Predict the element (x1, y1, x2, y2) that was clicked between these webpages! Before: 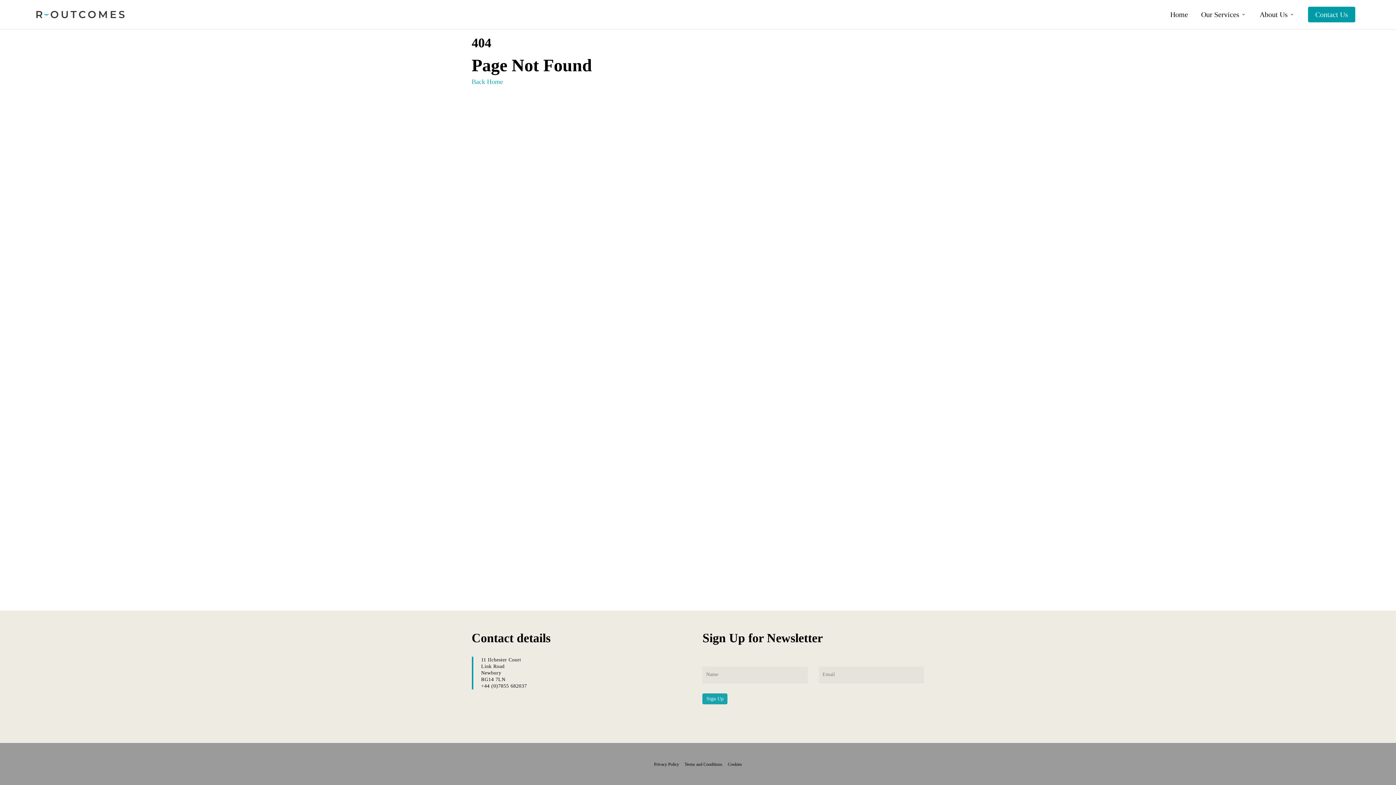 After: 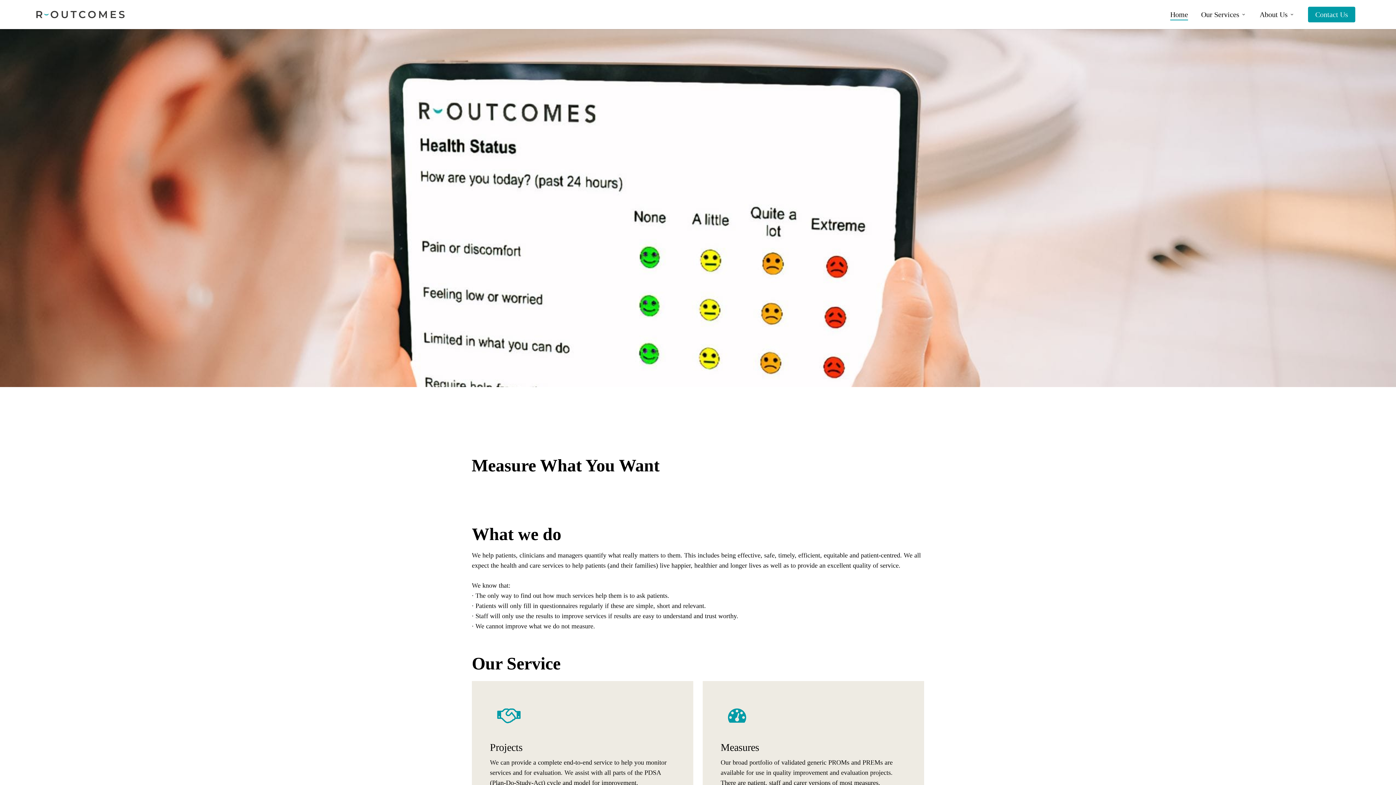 Action: bbox: (471, 78, 504, 85) label: Back Home 